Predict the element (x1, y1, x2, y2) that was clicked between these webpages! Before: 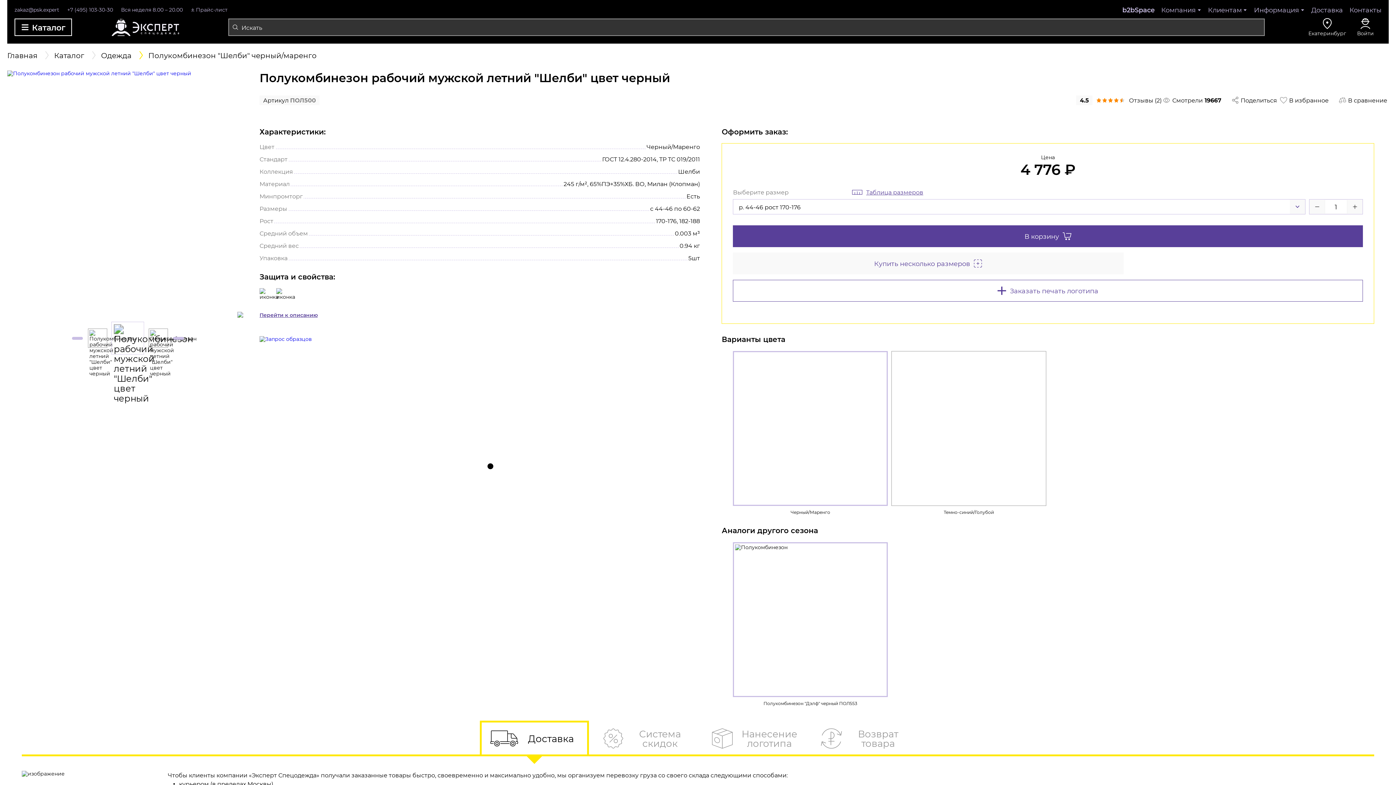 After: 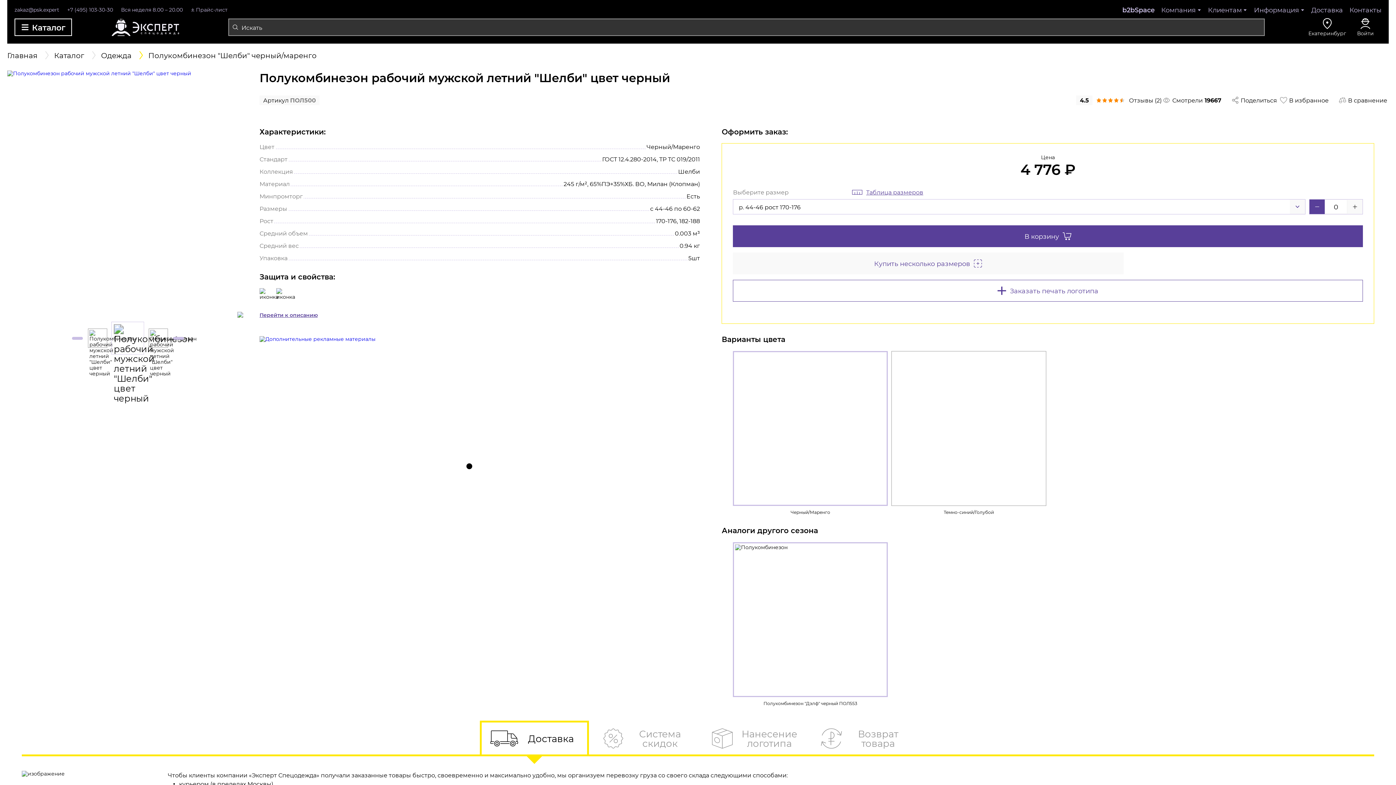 Action: bbox: (1309, 199, 1325, 214)